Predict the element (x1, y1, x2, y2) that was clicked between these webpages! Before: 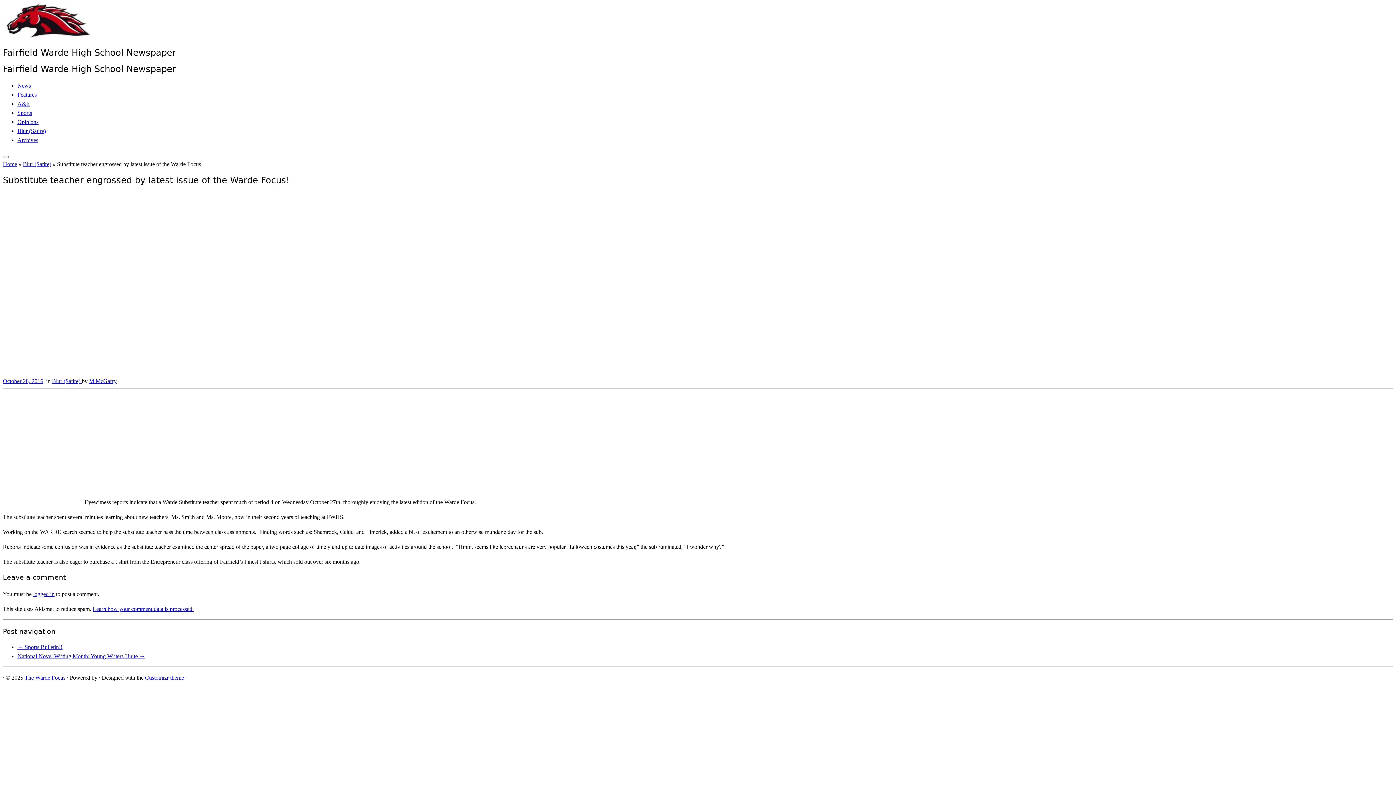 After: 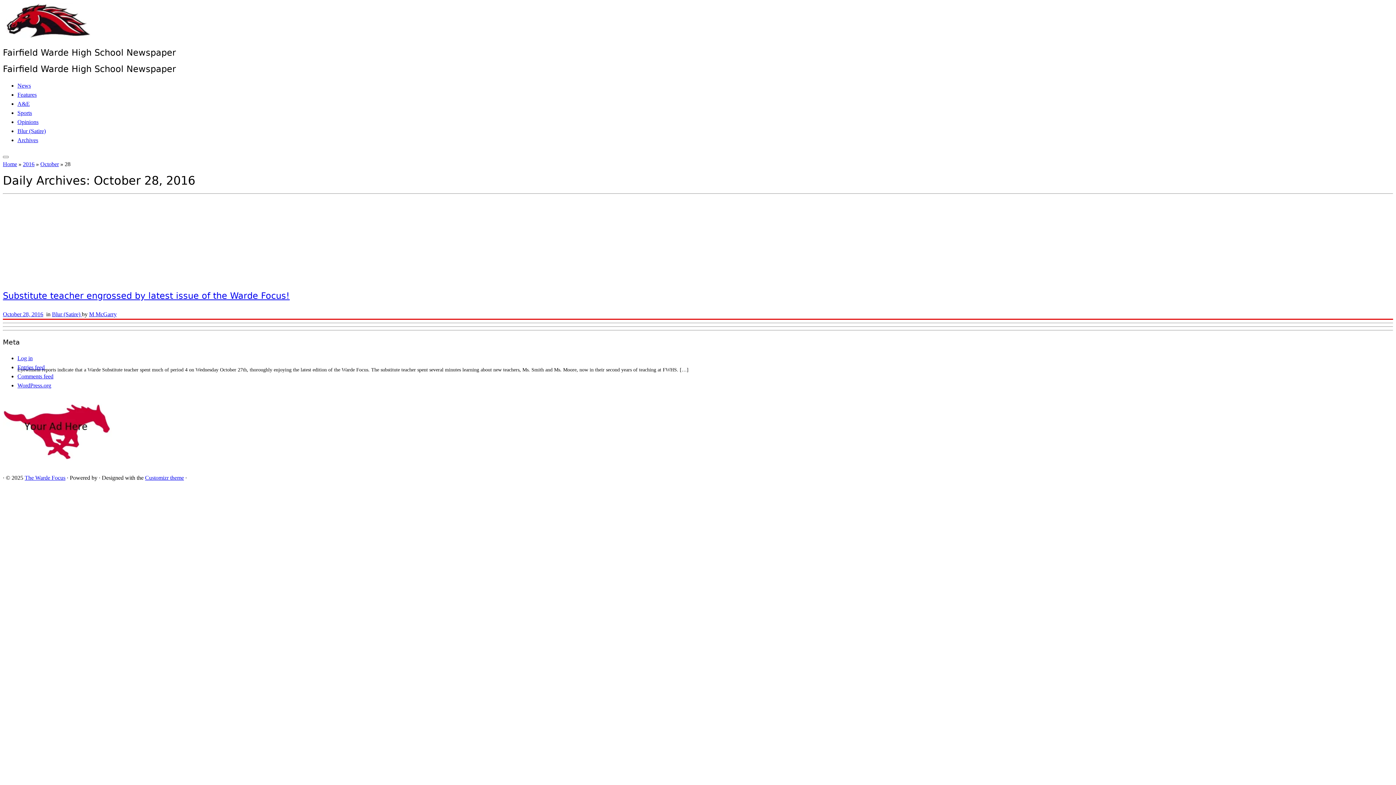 Action: label: October 28, 2016 bbox: (2, 378, 43, 384)